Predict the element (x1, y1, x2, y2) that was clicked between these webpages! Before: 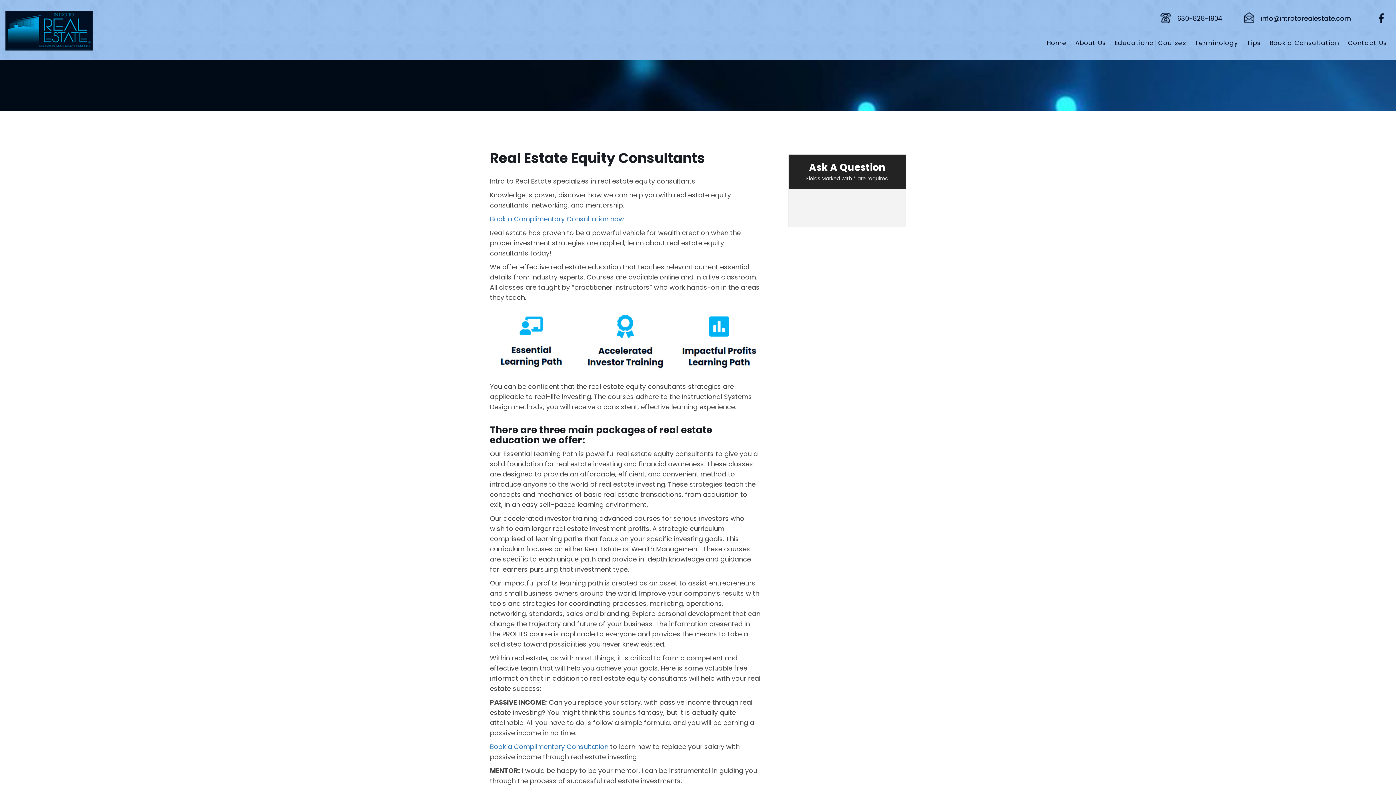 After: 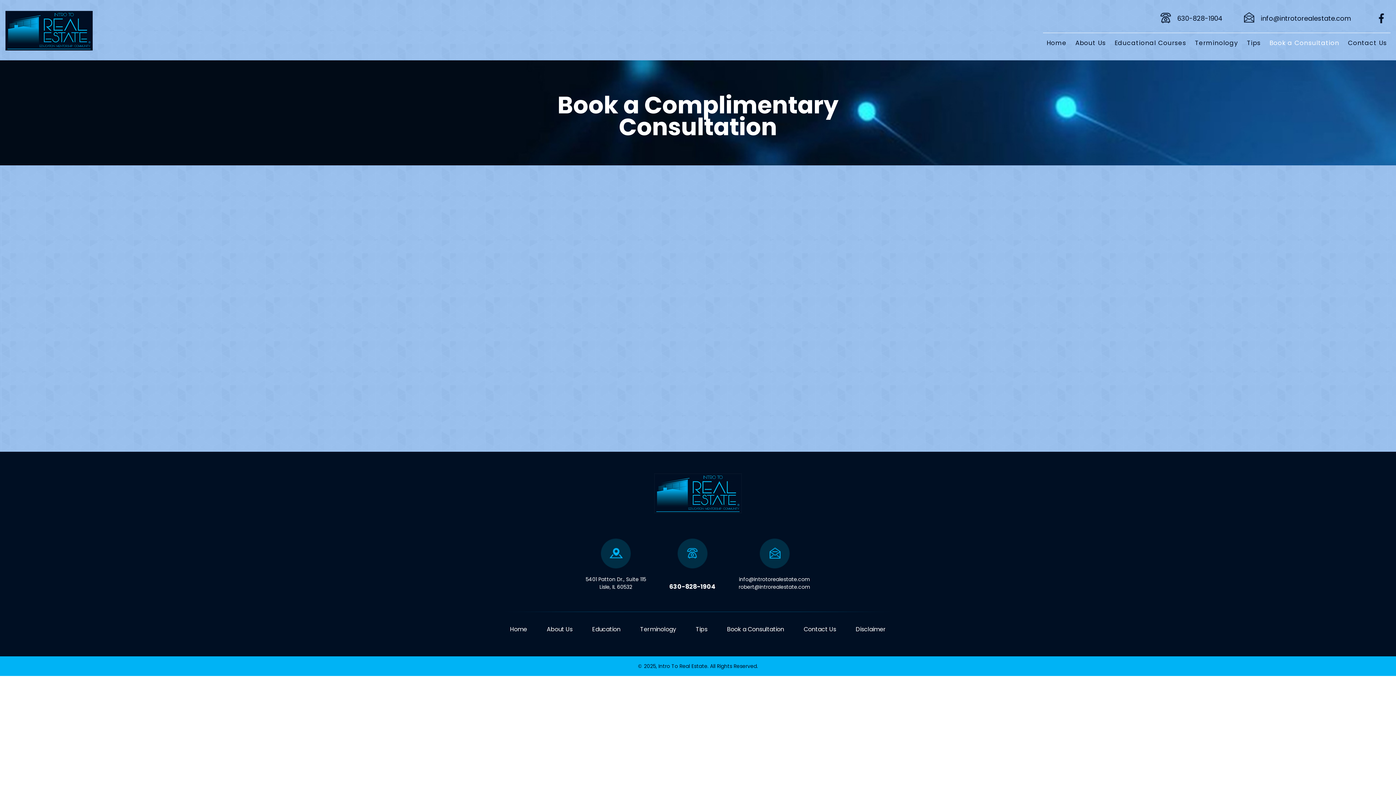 Action: label: Book a Complimentary Consultation bbox: (490, 742, 608, 751)